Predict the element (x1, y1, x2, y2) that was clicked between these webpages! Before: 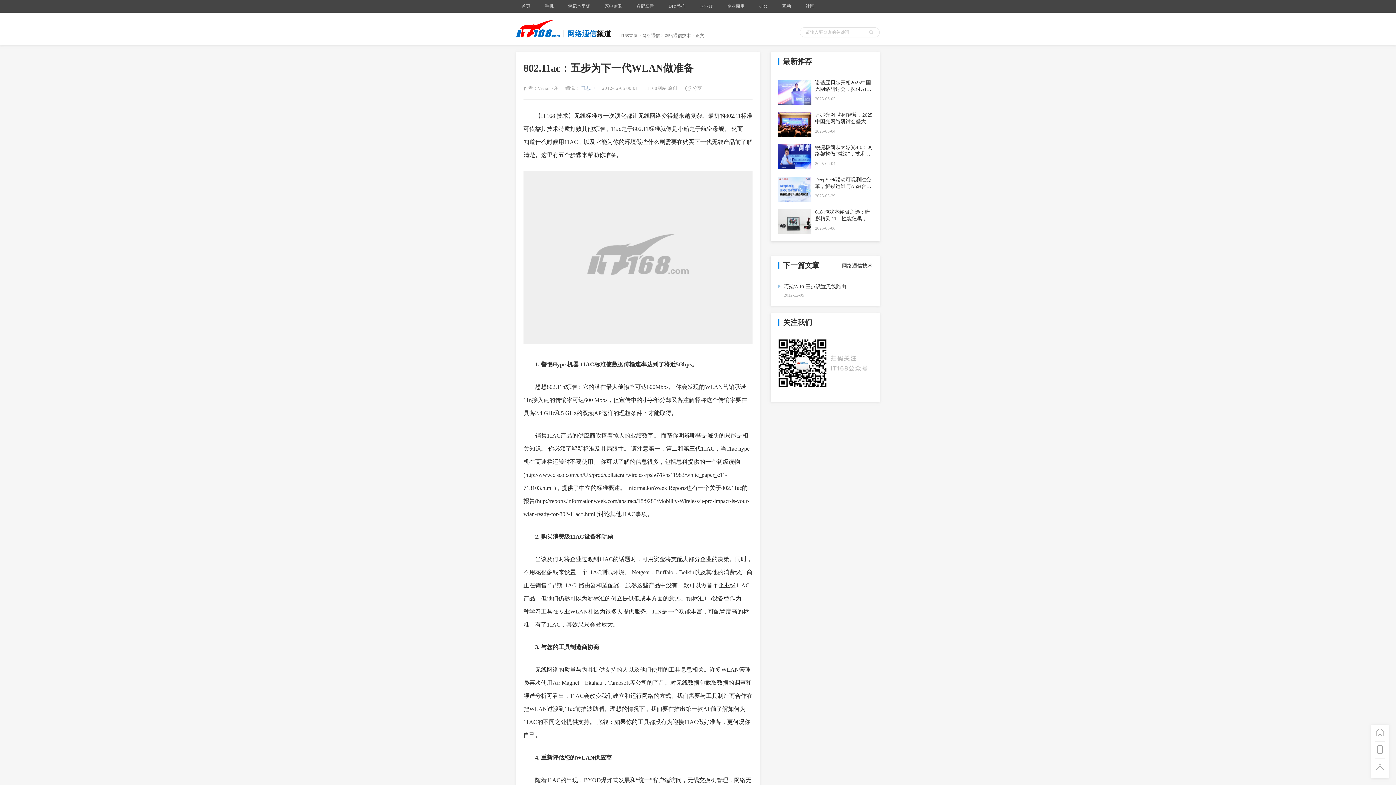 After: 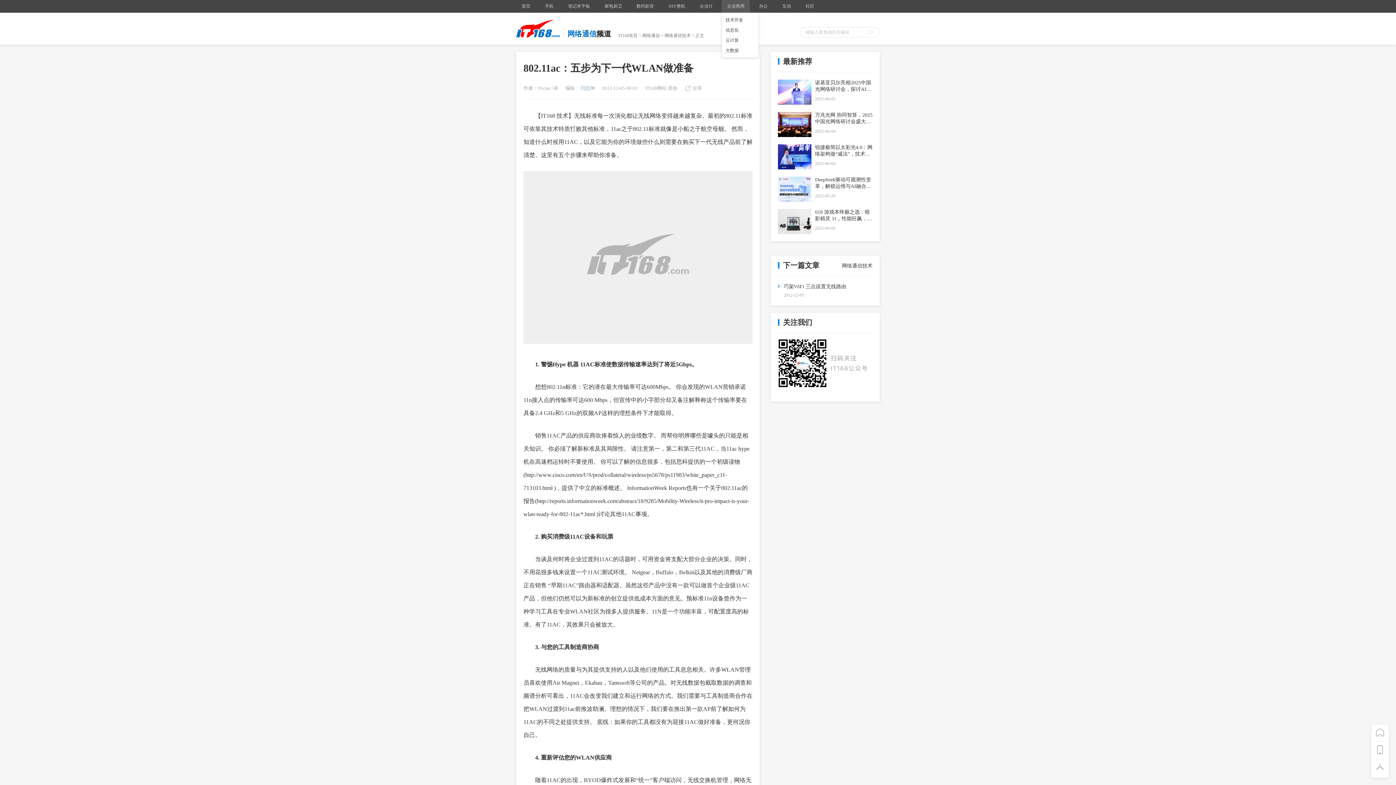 Action: bbox: (721, 0, 750, 12) label: 企业商用